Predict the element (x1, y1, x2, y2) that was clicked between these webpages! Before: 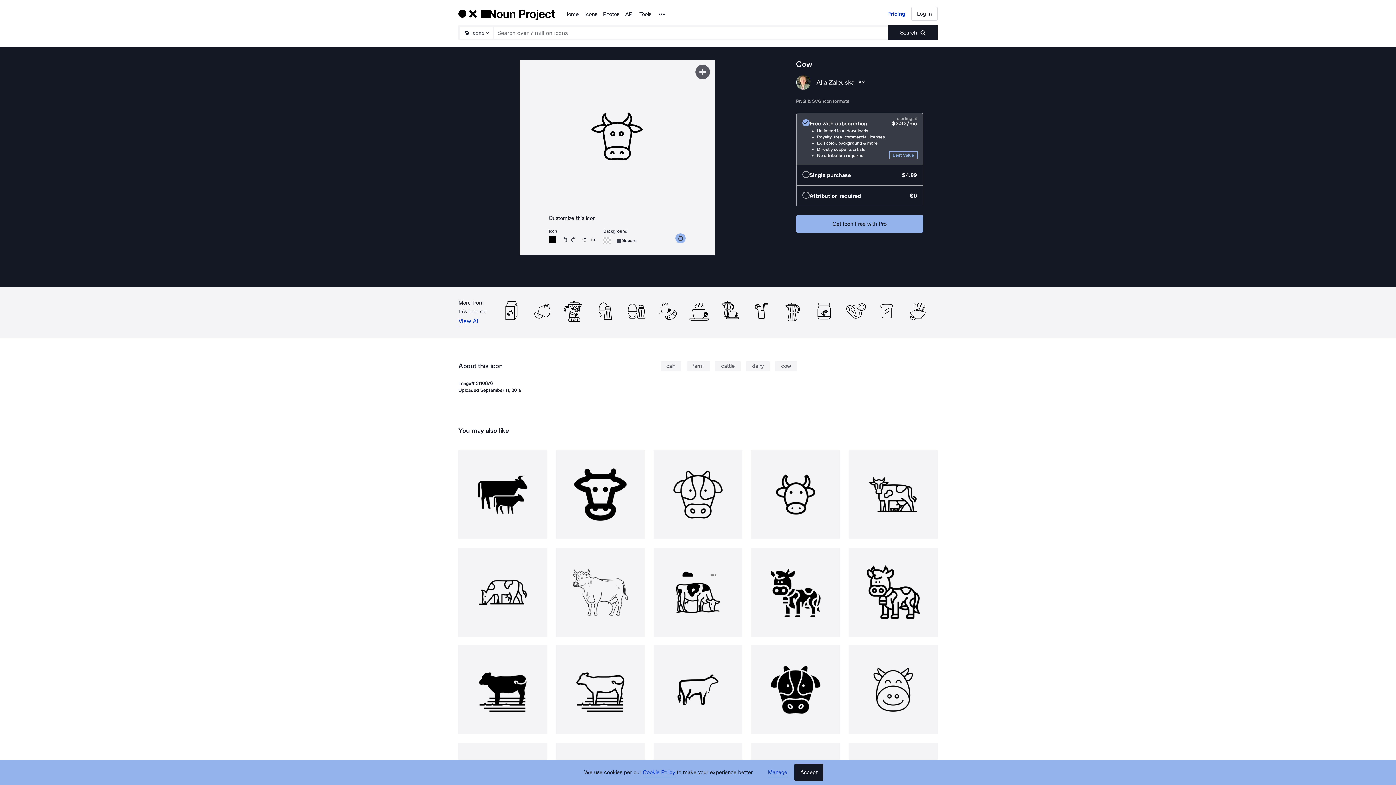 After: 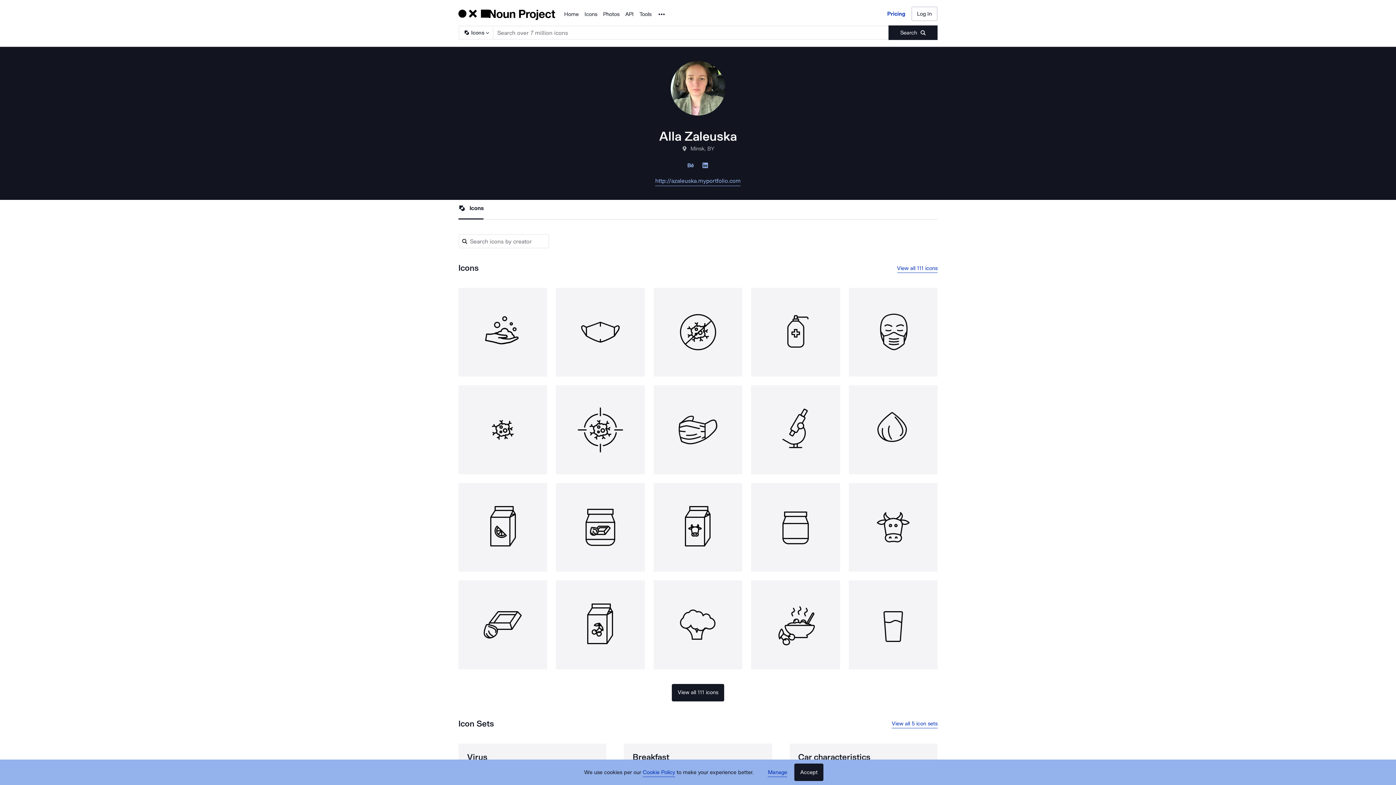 Action: bbox: (796, 75, 810, 89)